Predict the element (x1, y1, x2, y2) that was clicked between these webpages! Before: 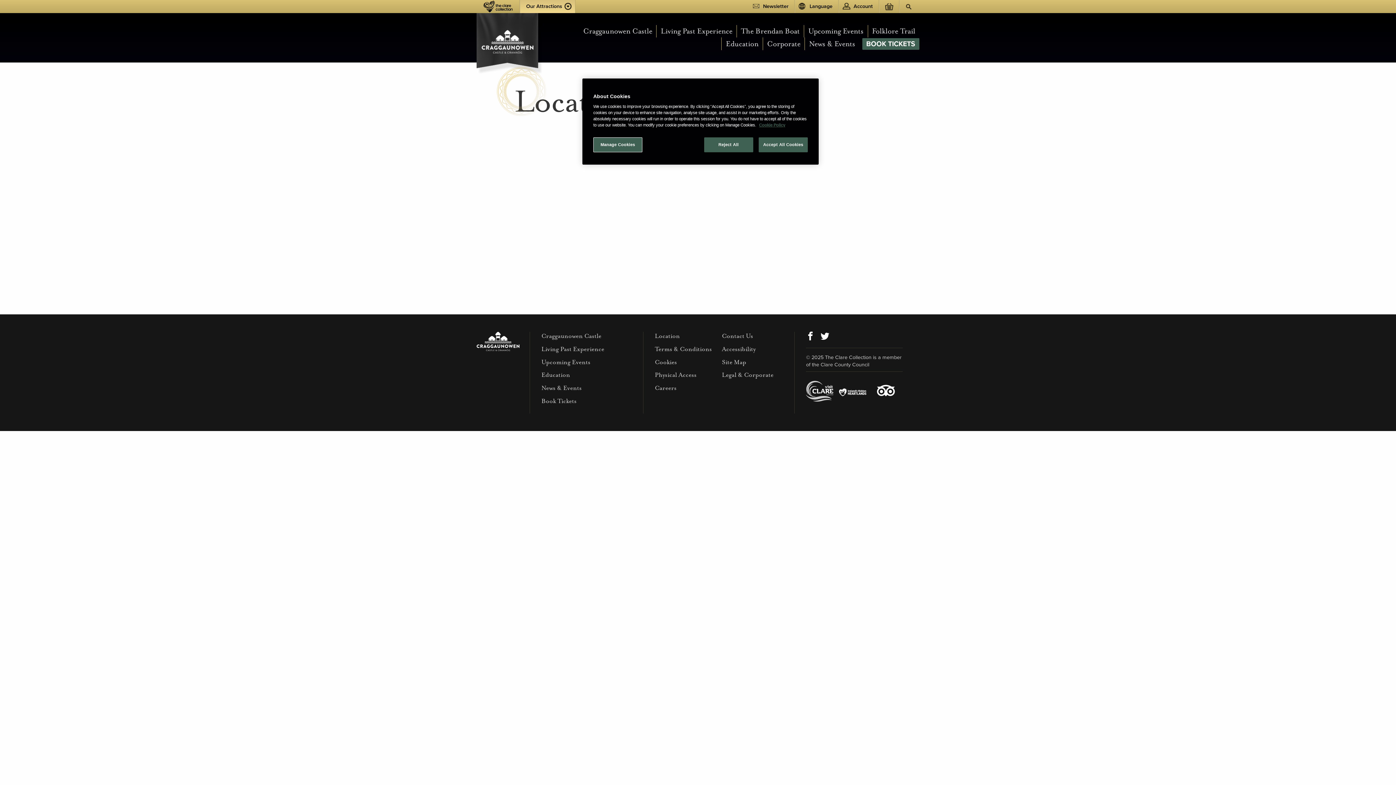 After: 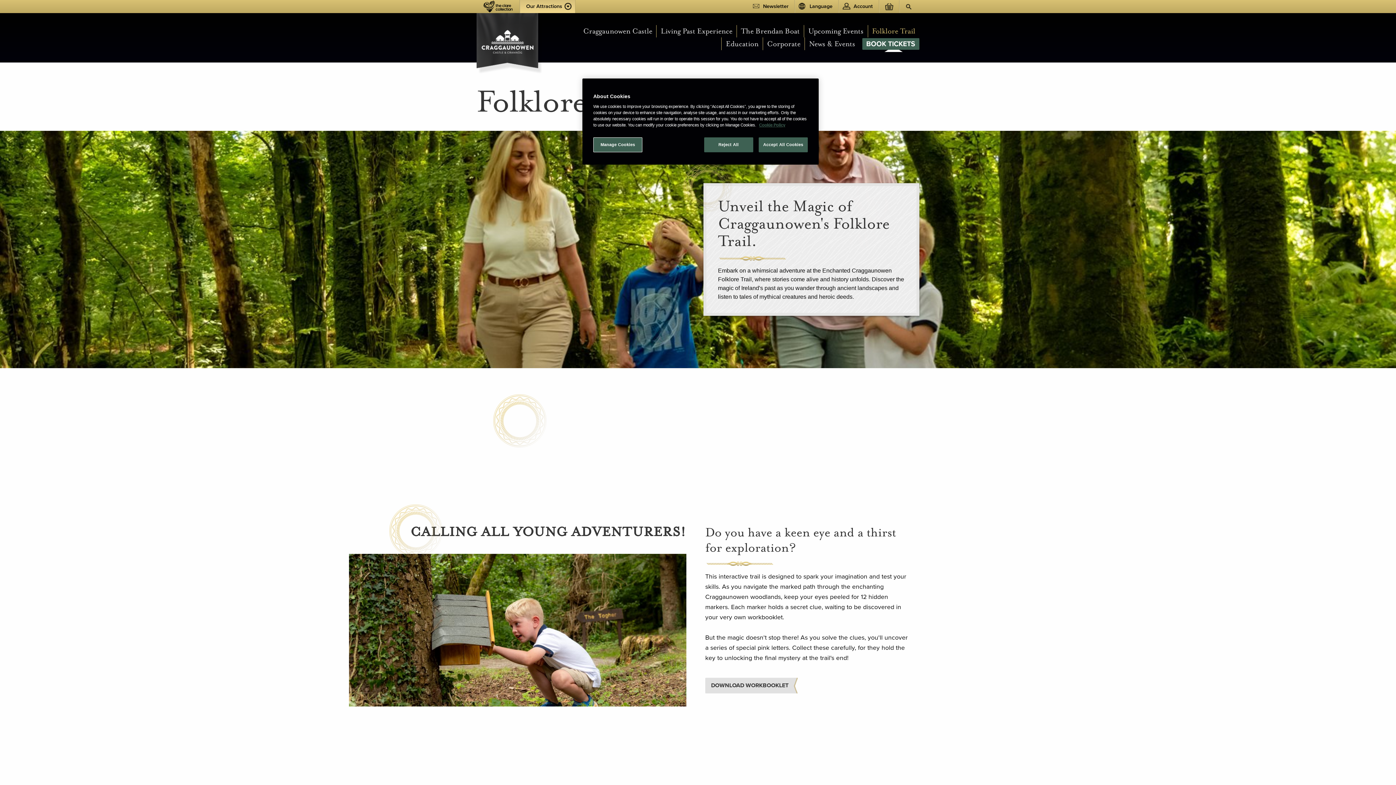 Action: label: Folklore Trail bbox: (867, 24, 919, 37)